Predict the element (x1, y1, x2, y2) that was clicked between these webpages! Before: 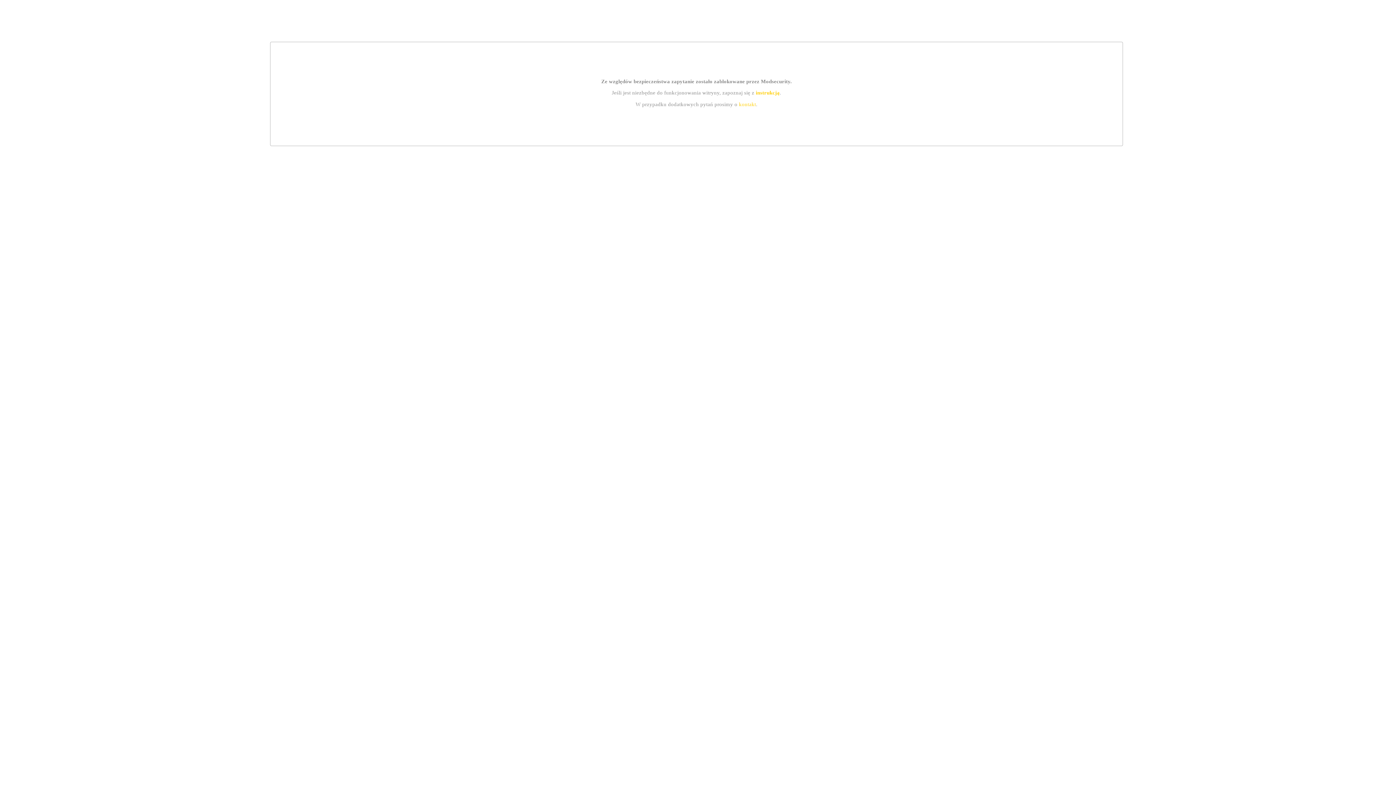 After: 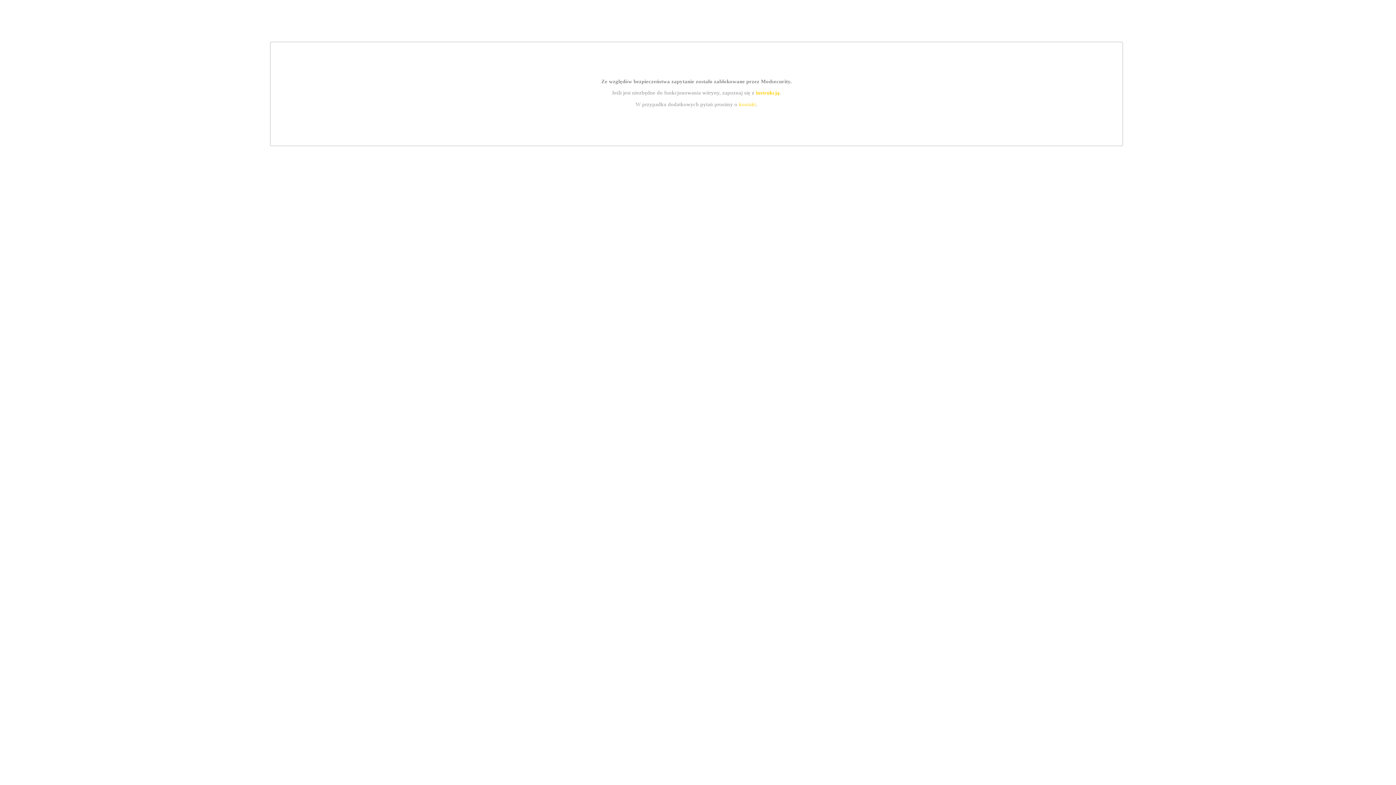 Action: bbox: (755, 89, 779, 95) label: instrukcją